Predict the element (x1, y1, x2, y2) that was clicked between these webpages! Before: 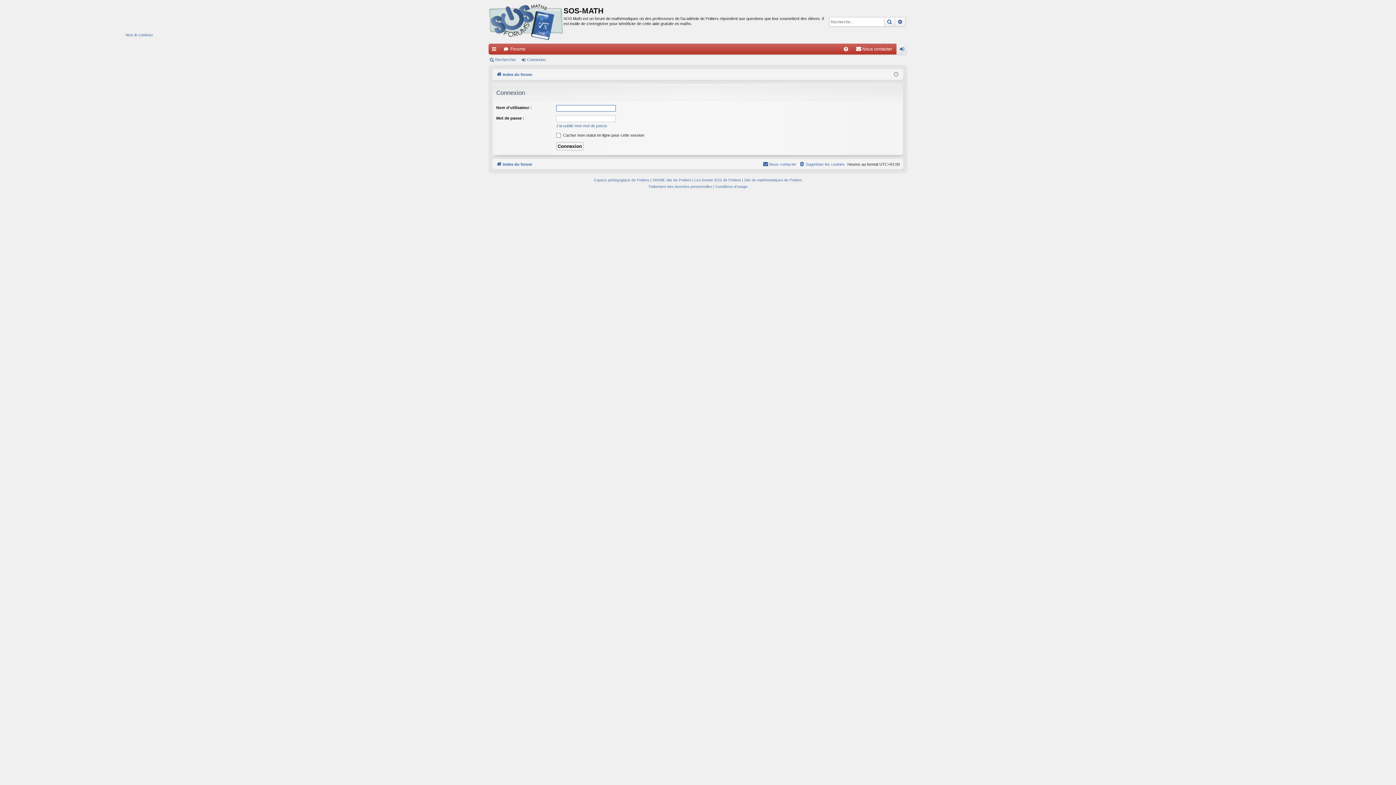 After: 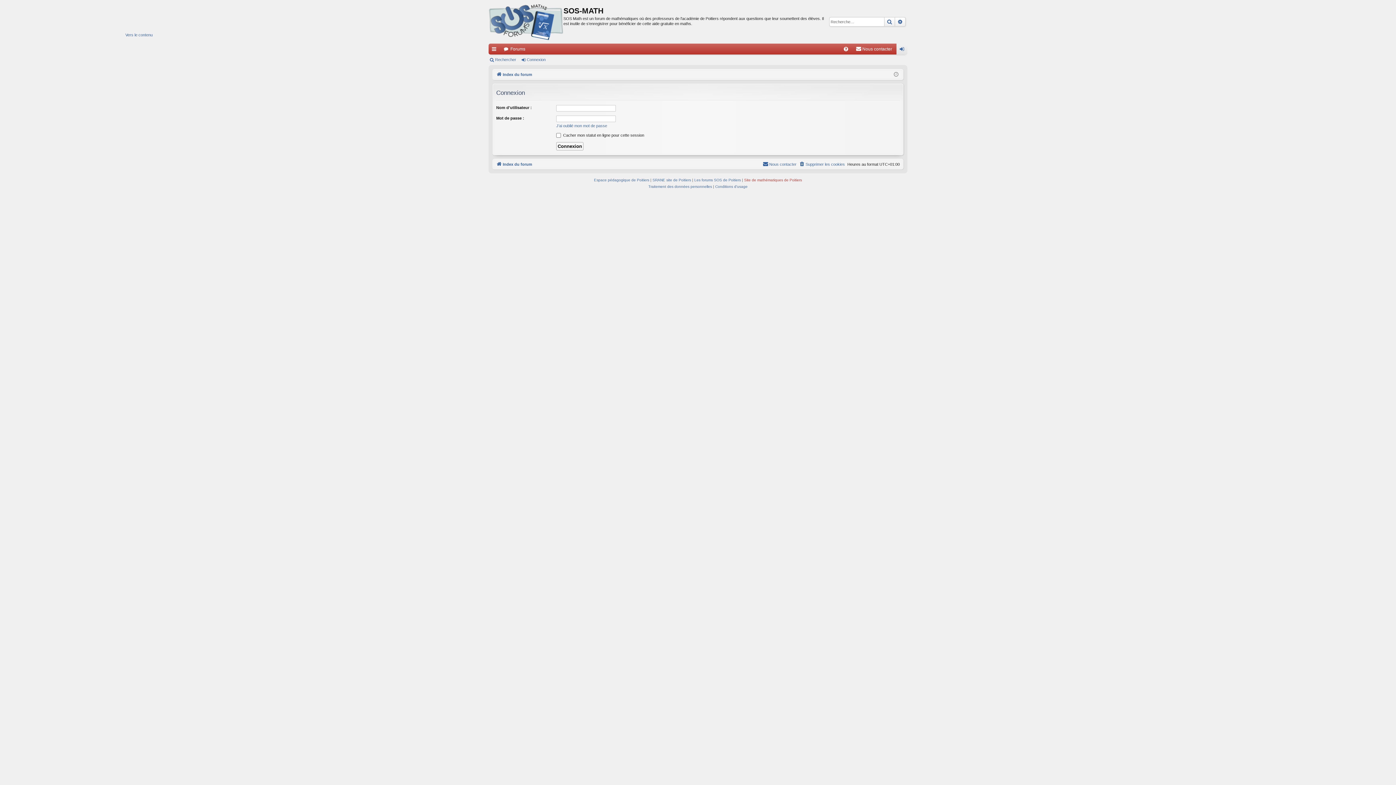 Action: bbox: (744, 176, 802, 183) label: Site de mathématiques de Poitiers